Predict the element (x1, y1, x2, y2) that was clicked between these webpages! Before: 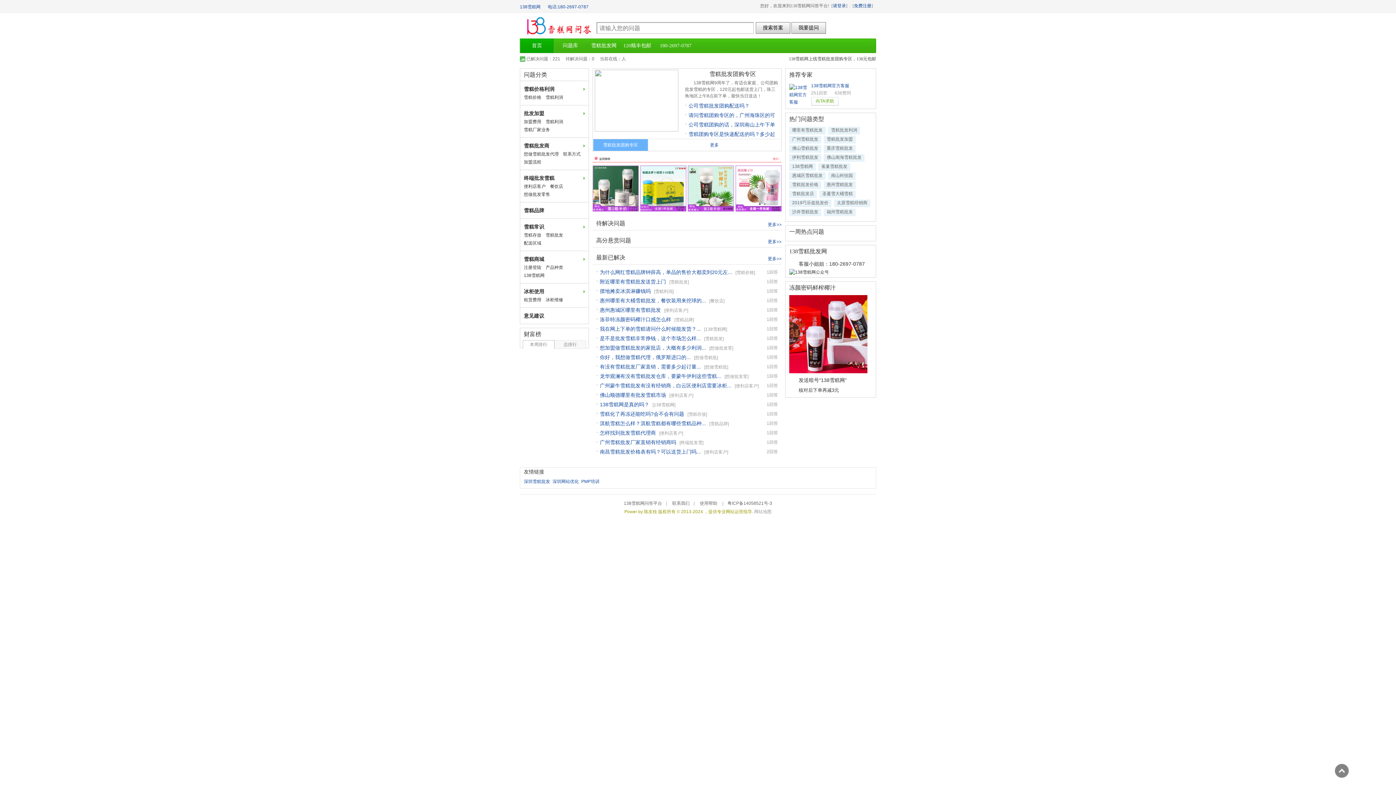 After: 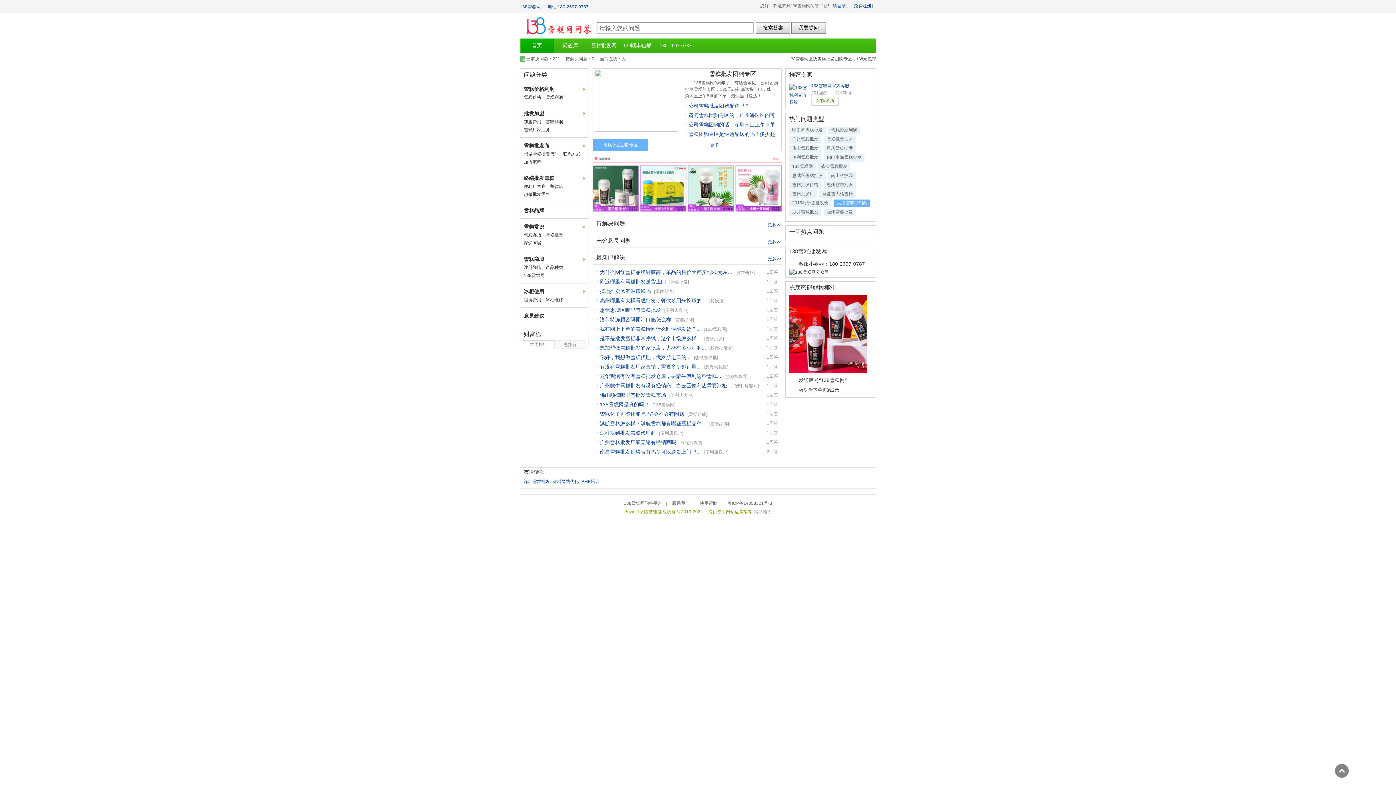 Action: label: 太原雪糕经销商 bbox: (834, 199, 870, 207)